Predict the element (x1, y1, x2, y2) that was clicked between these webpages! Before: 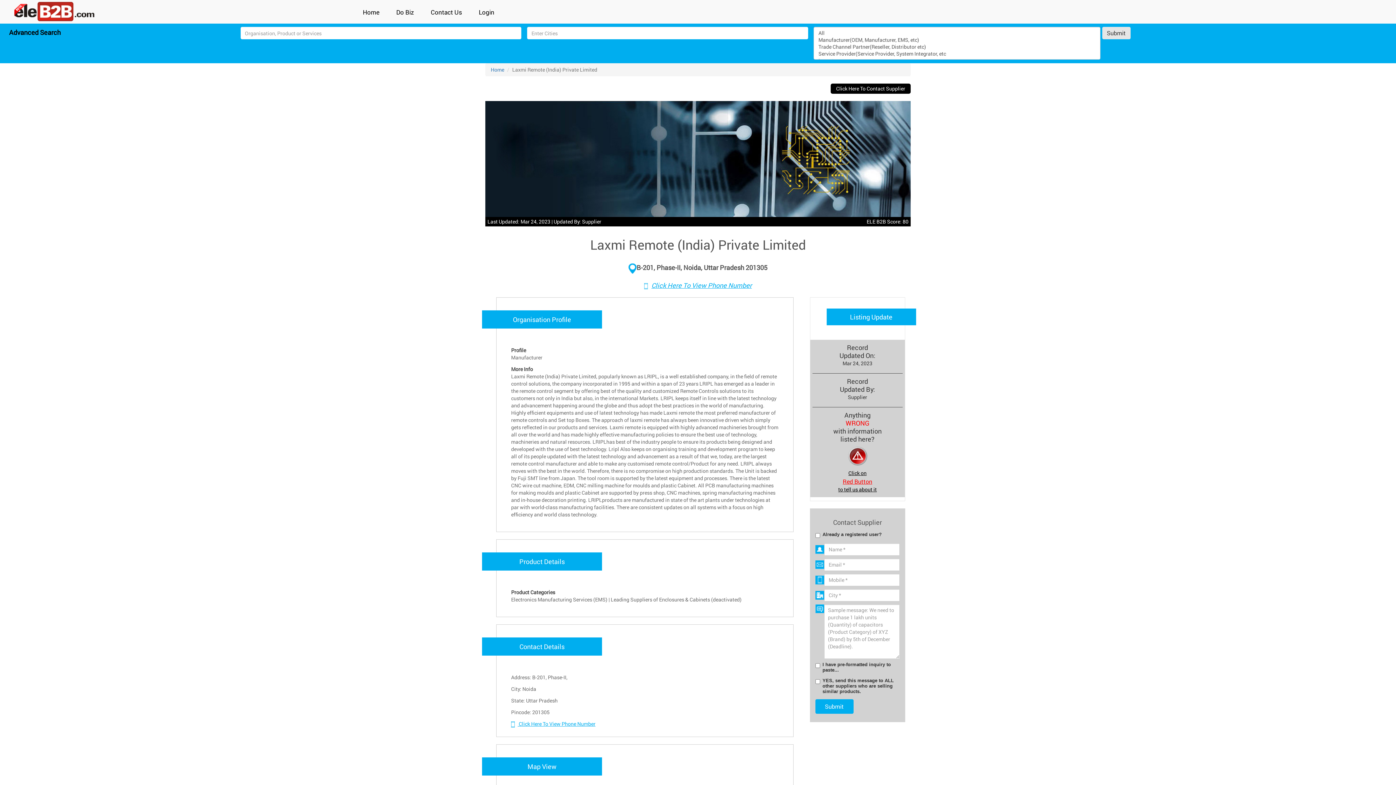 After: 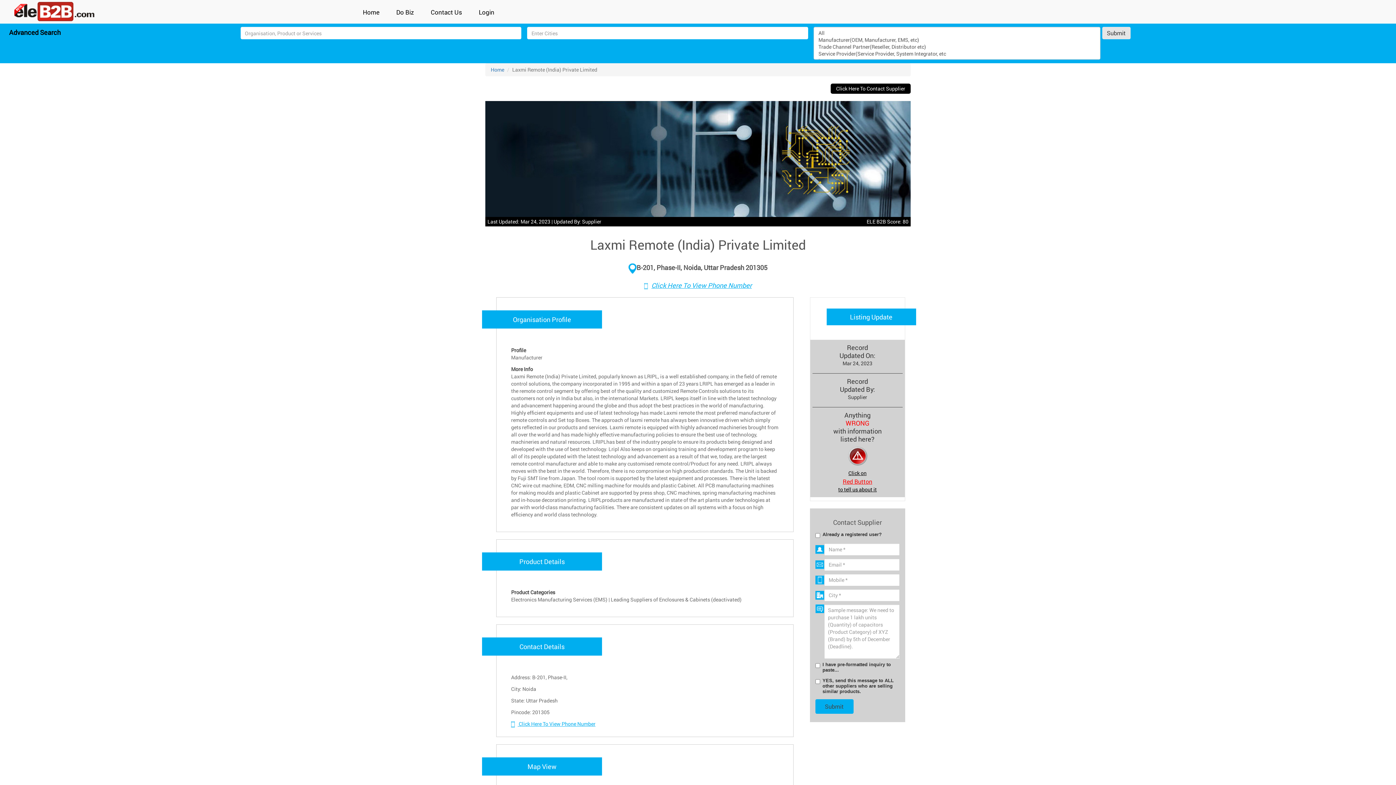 Action: label: Submit bbox: (815, 699, 853, 714)